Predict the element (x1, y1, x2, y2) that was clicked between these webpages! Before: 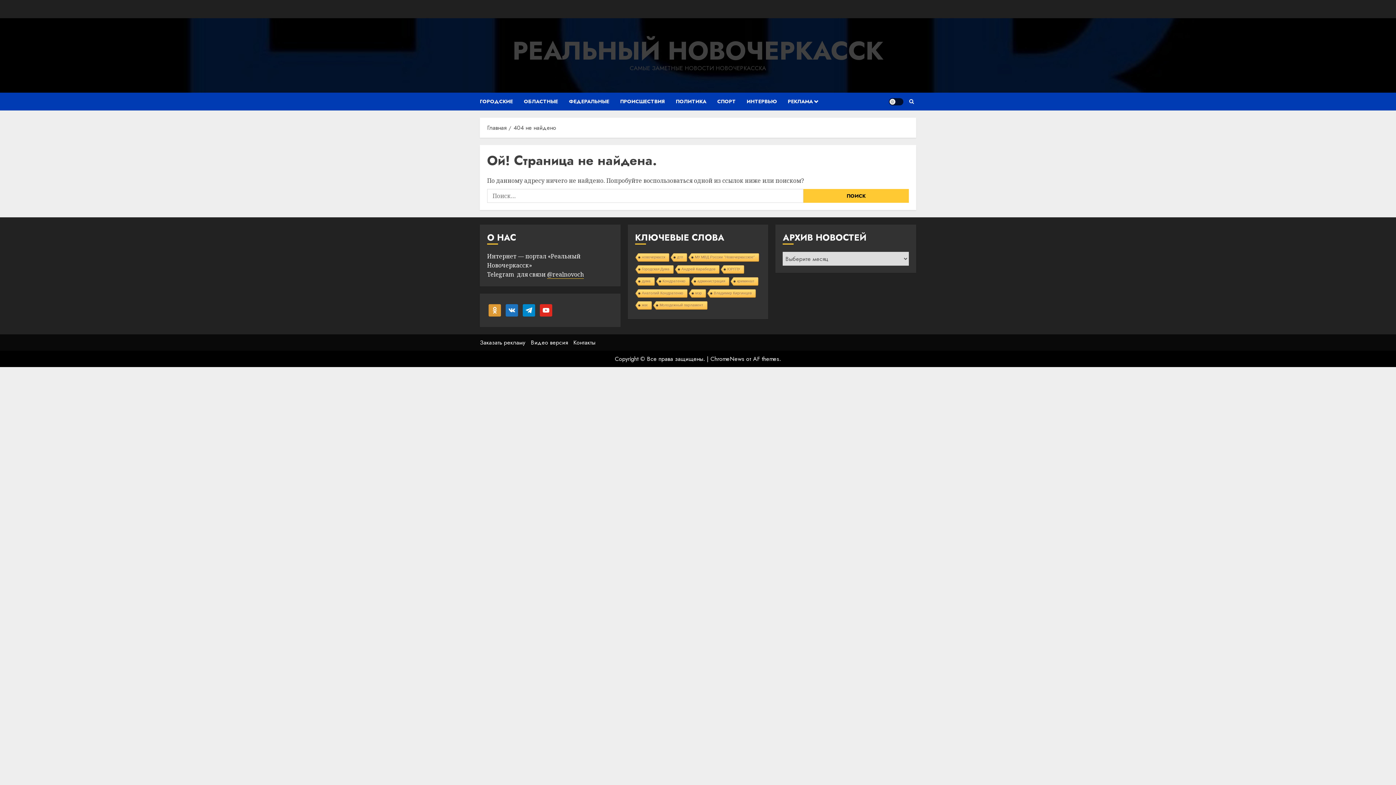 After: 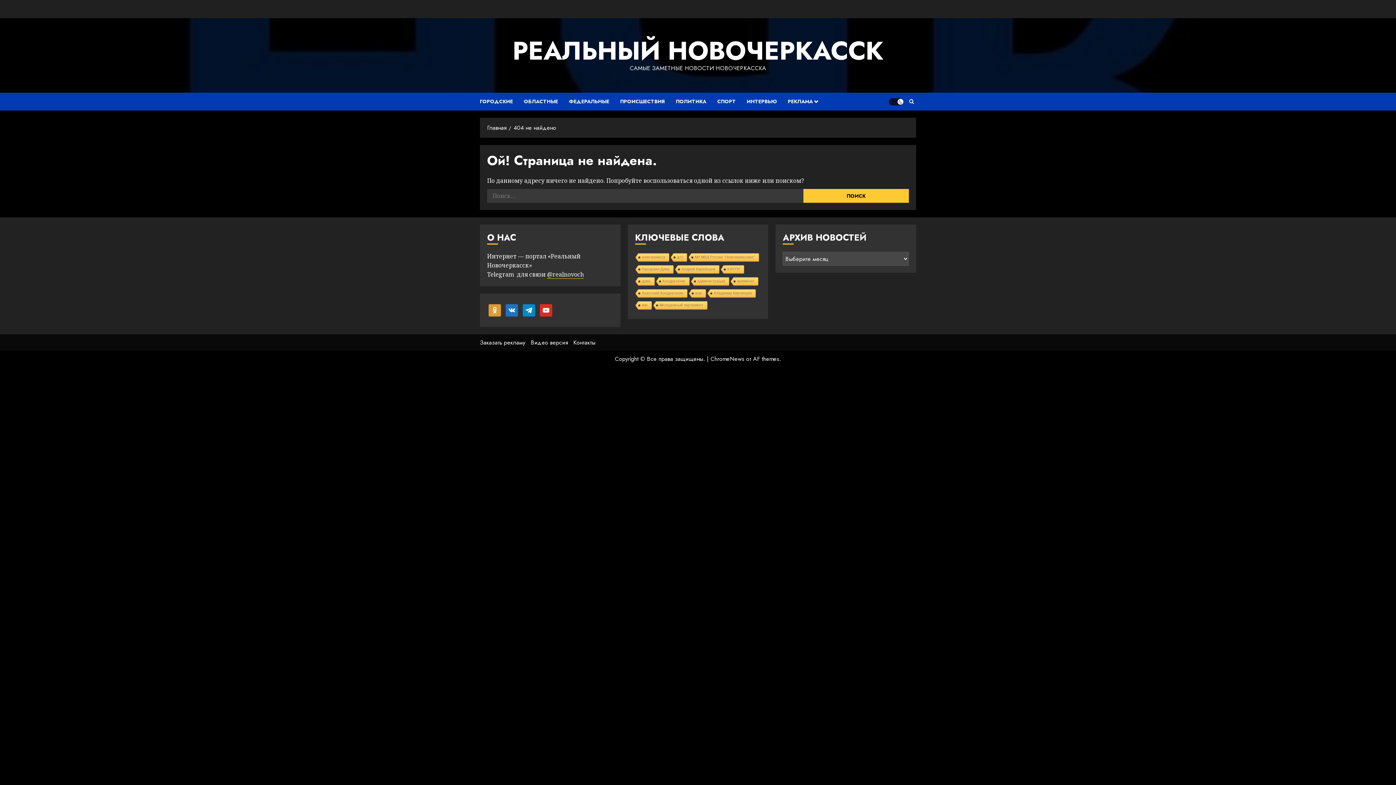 Action: bbox: (889, 98, 903, 105) label: Кнопка: светлая/темная